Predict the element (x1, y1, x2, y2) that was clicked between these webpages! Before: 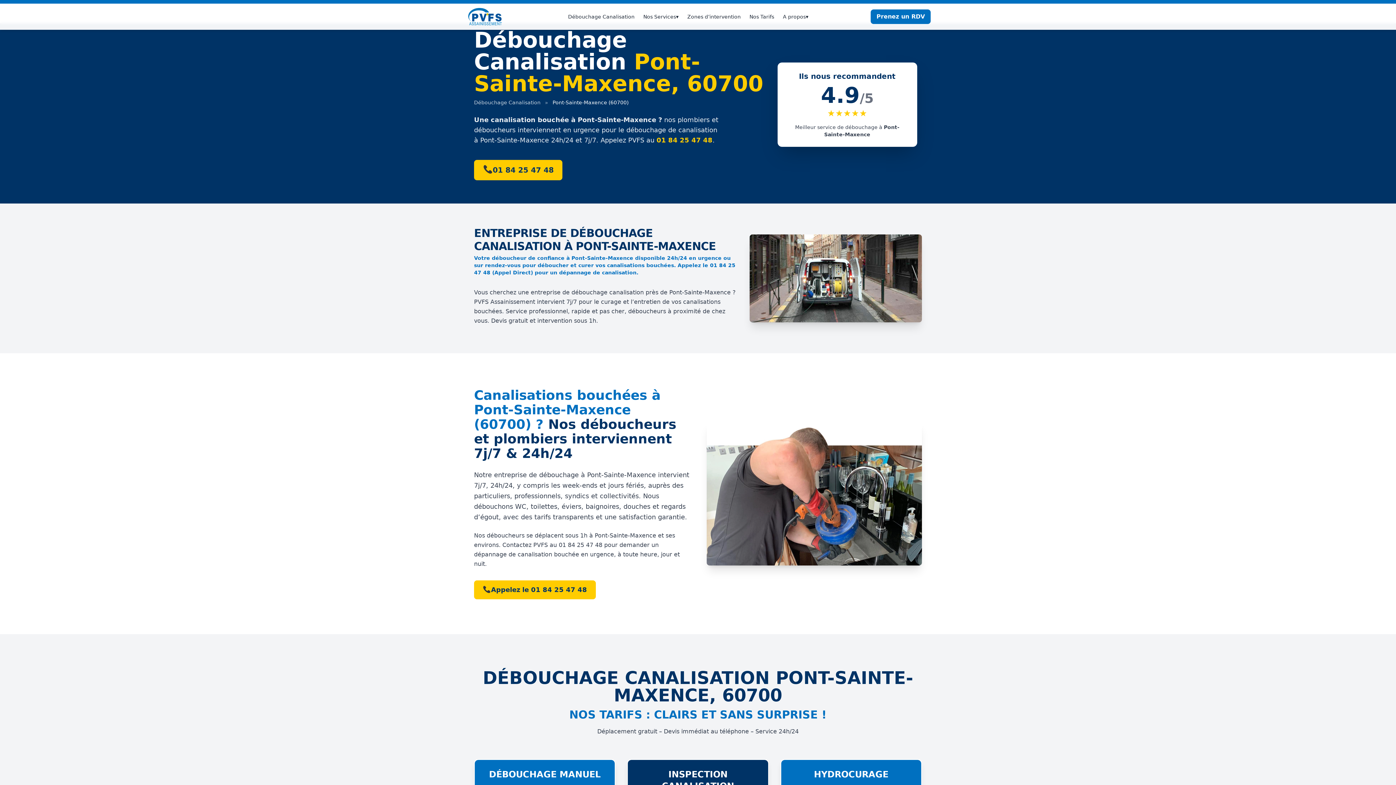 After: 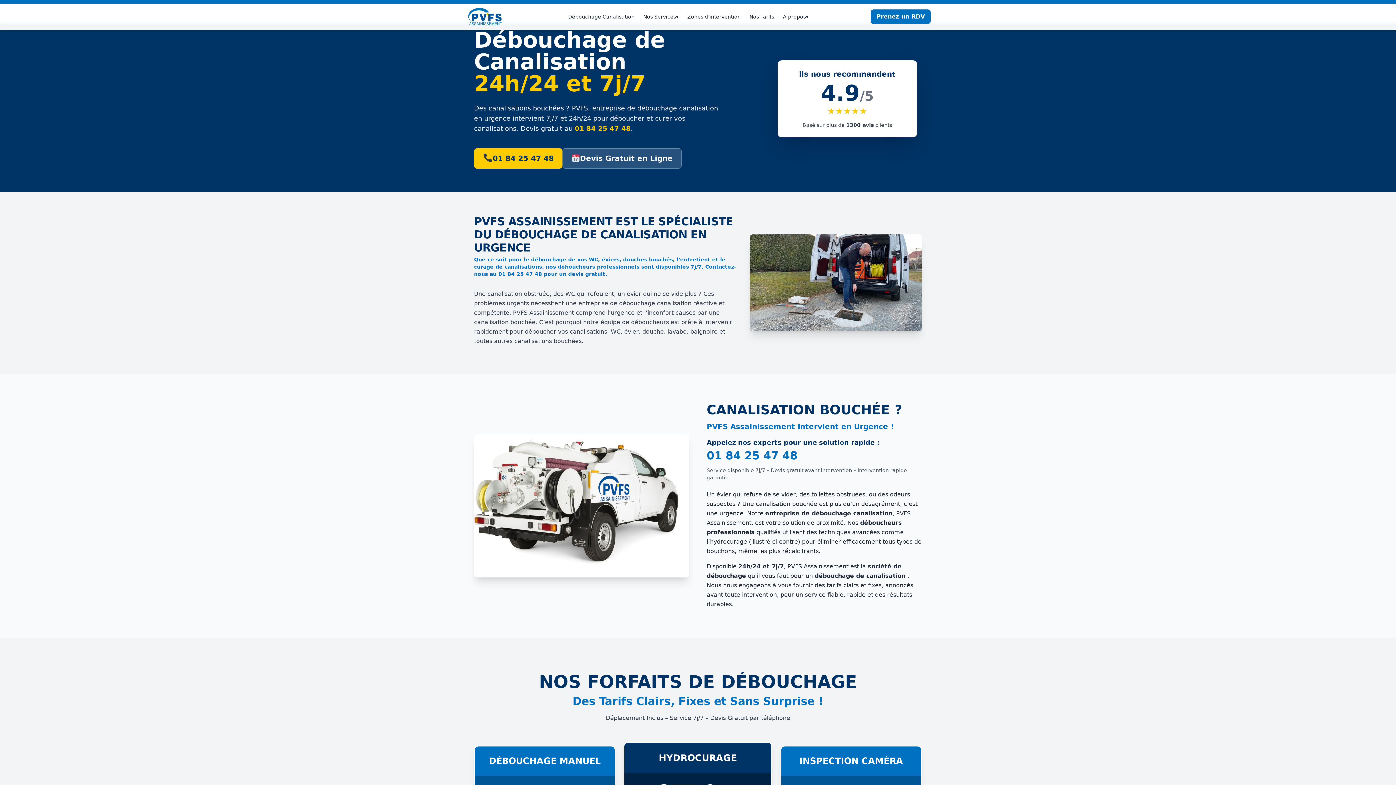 Action: bbox: (465, 8, 505, 25)